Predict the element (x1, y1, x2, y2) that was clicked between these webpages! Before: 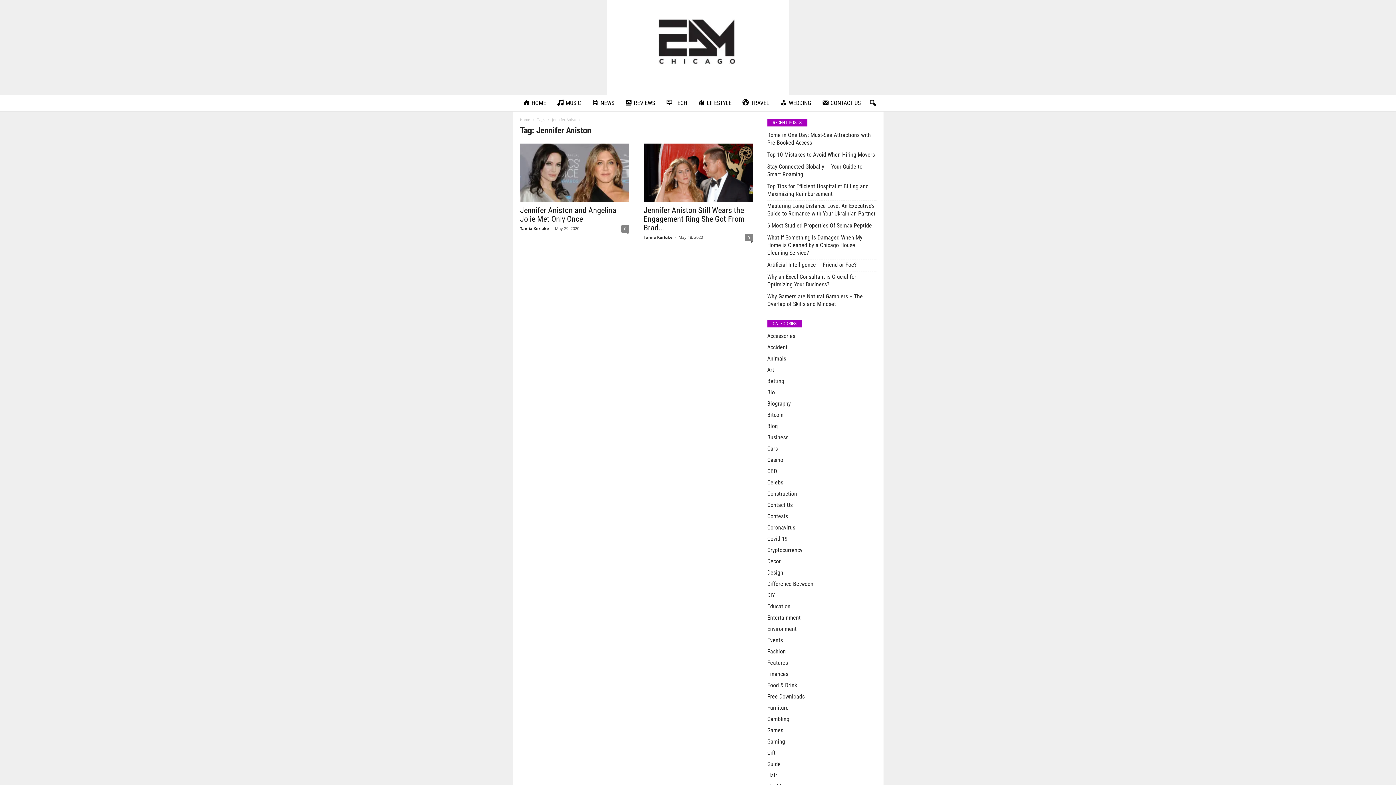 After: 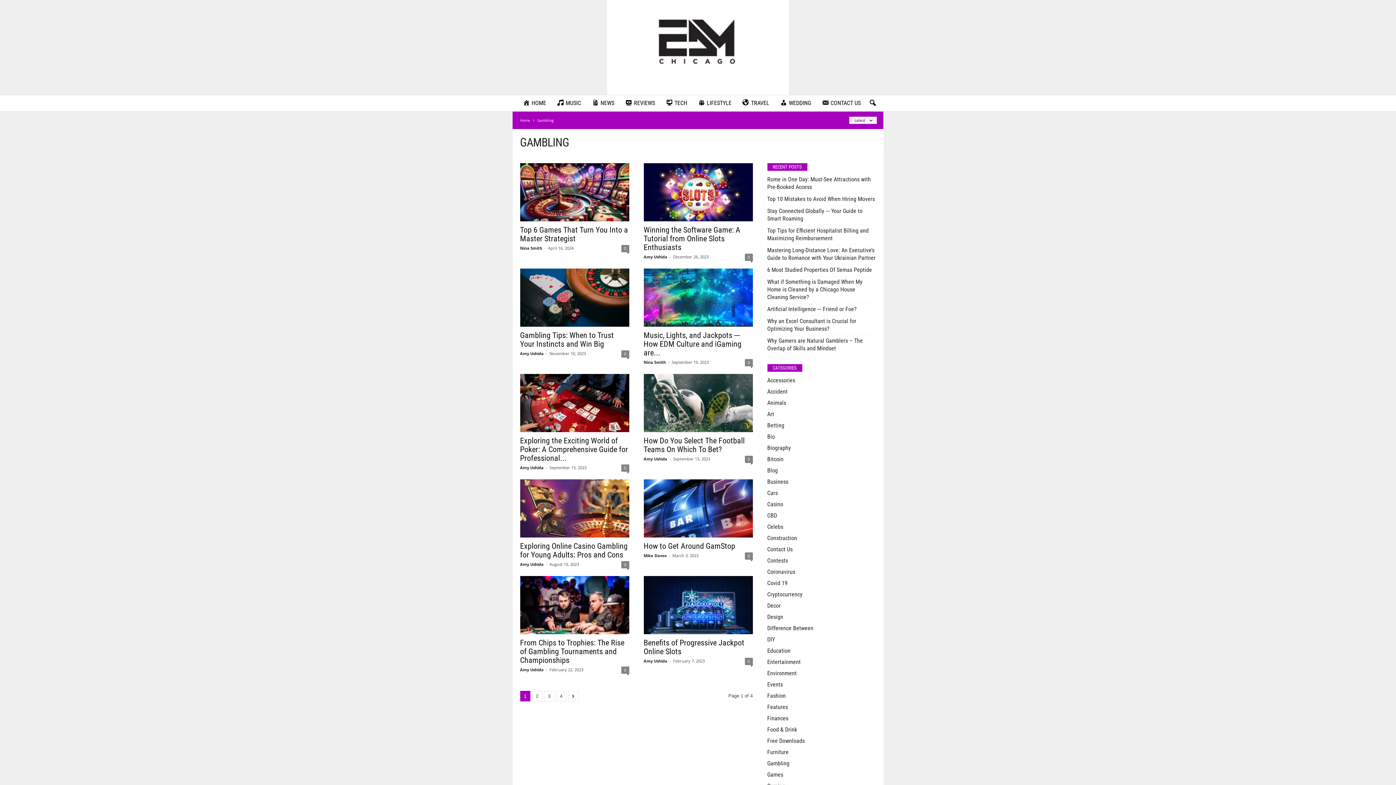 Action: bbox: (767, 715, 789, 722) label: Gambling